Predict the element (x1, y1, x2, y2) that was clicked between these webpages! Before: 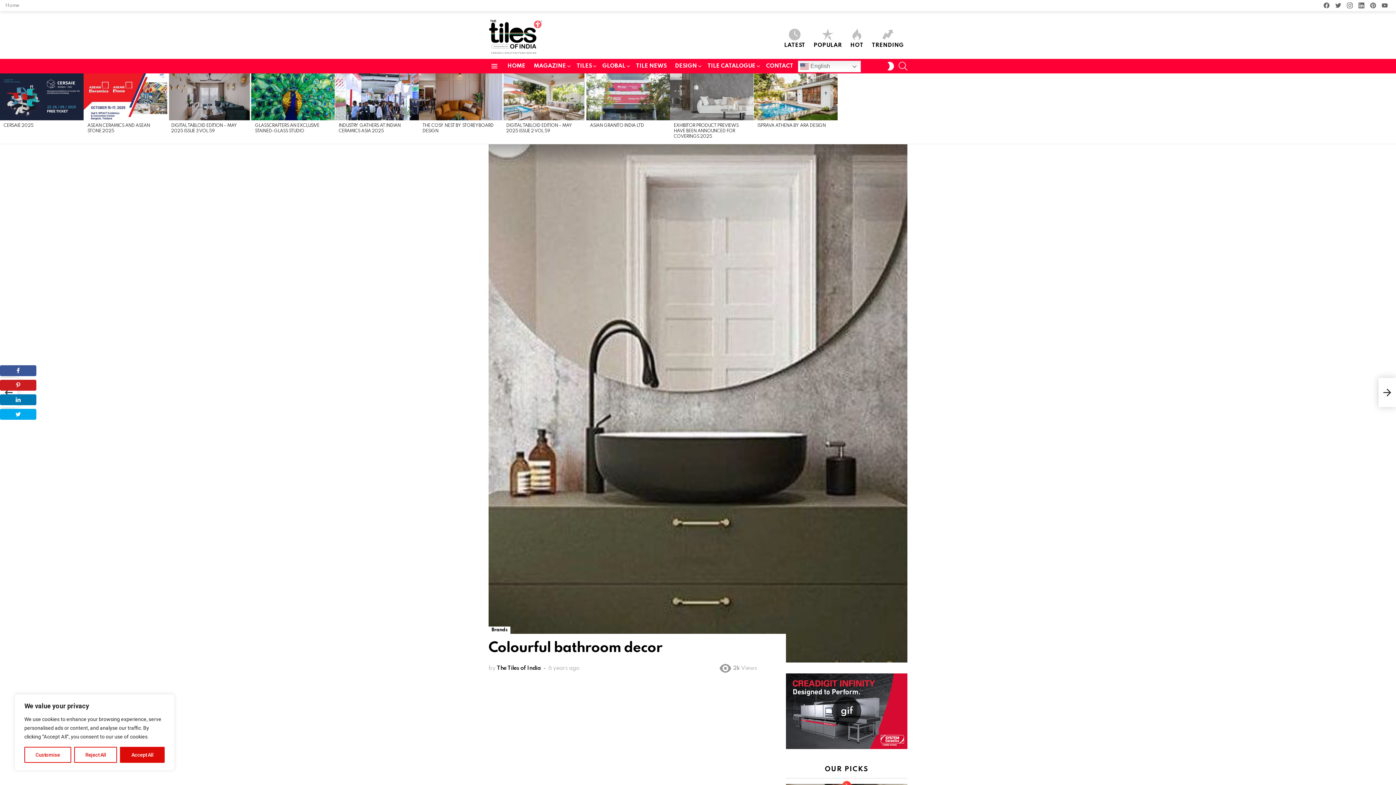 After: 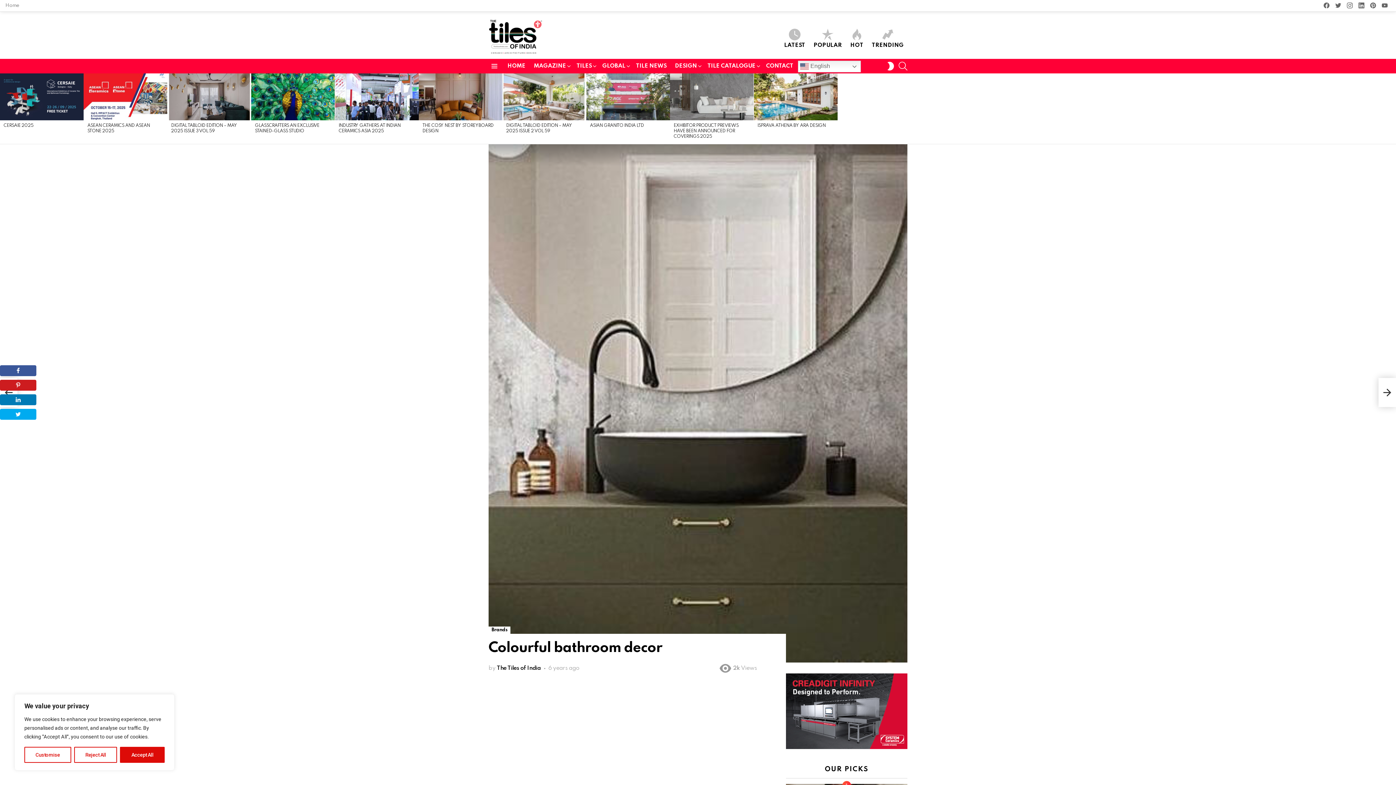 Action: bbox: (786, 673, 907, 749)